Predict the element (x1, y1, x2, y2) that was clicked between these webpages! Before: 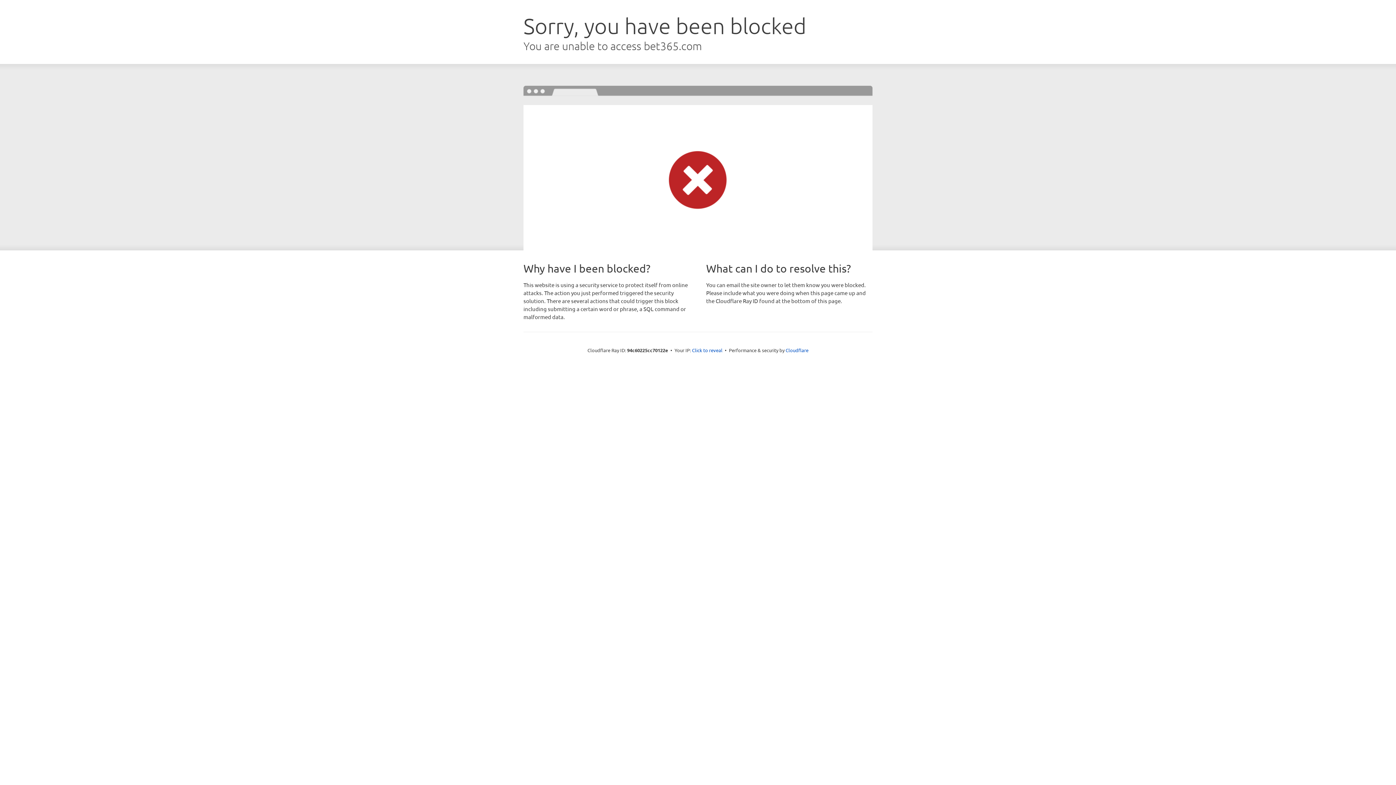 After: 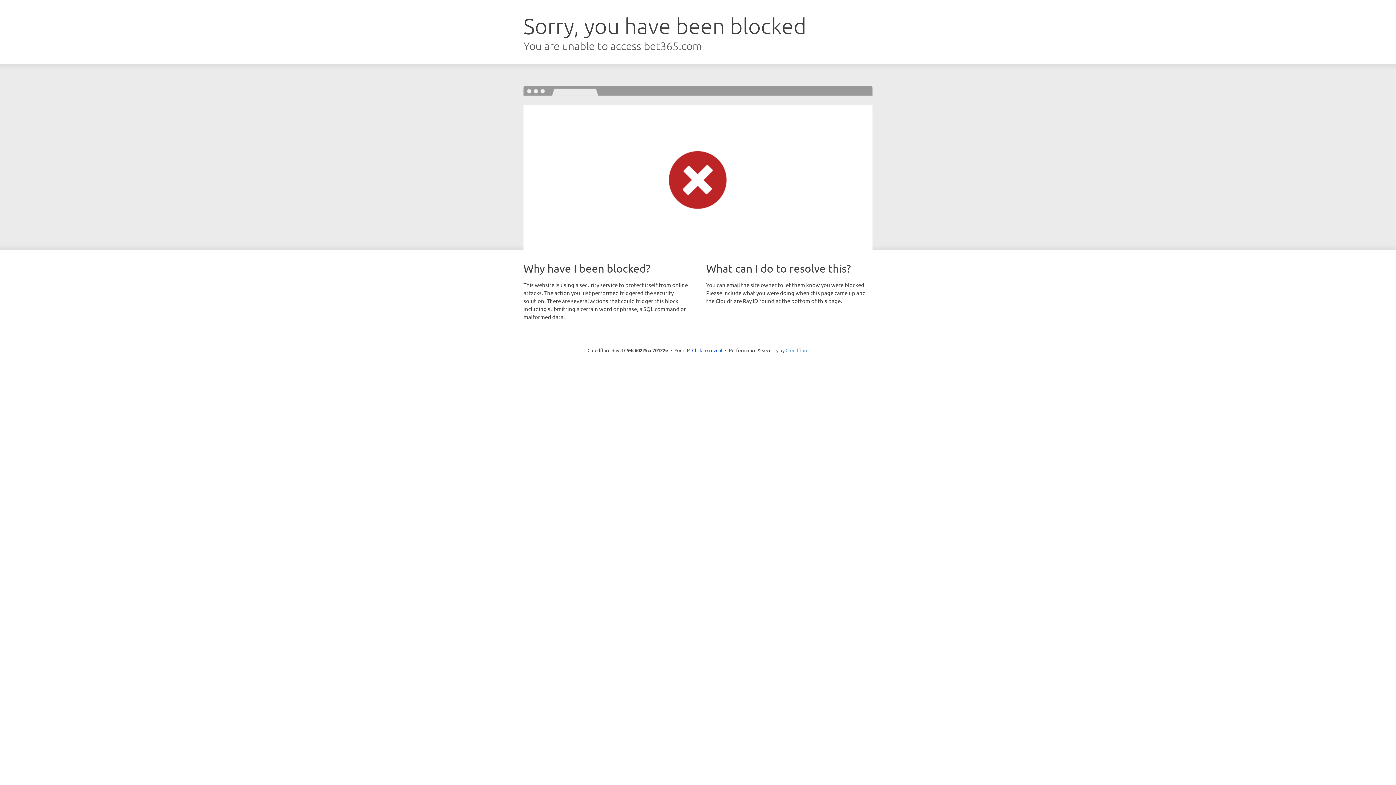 Action: bbox: (785, 347, 808, 353) label: Cloudflare